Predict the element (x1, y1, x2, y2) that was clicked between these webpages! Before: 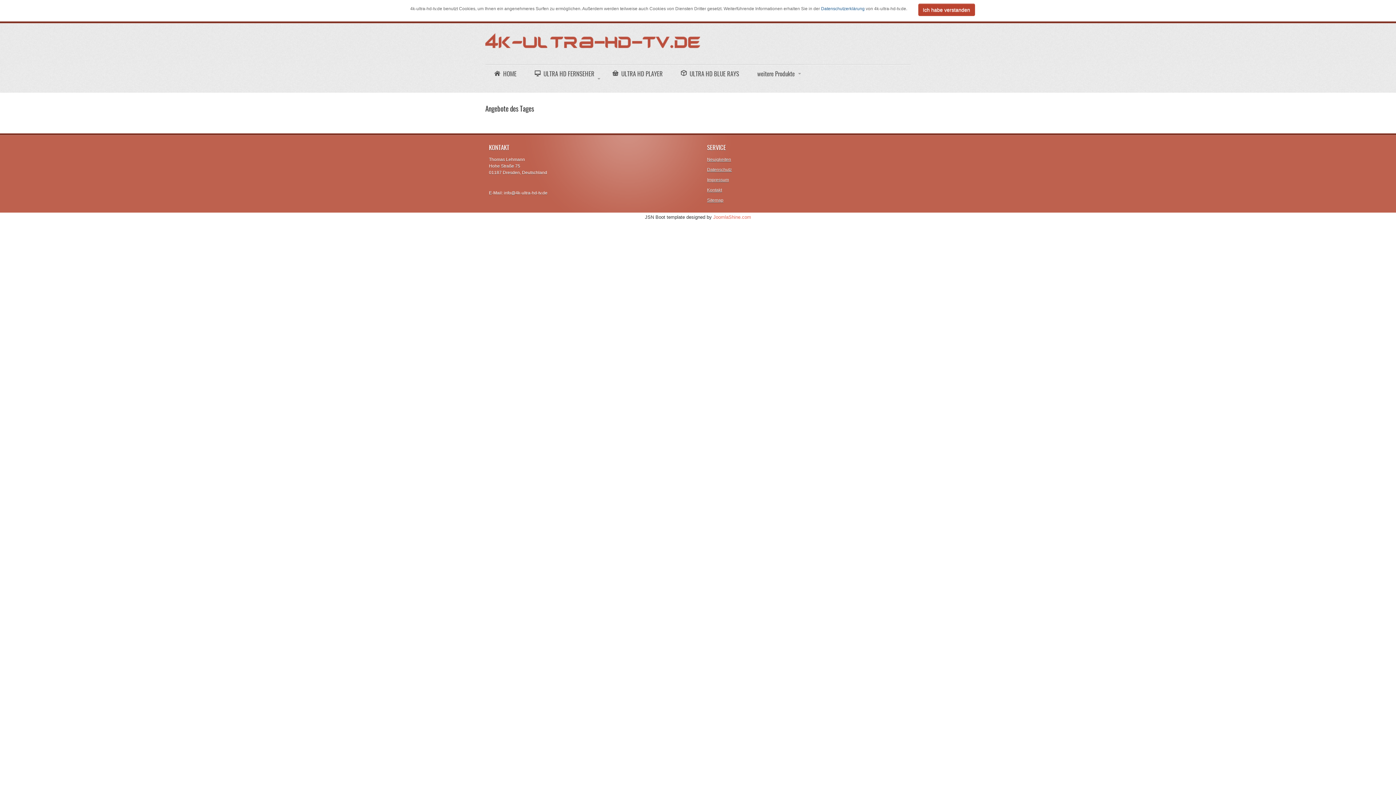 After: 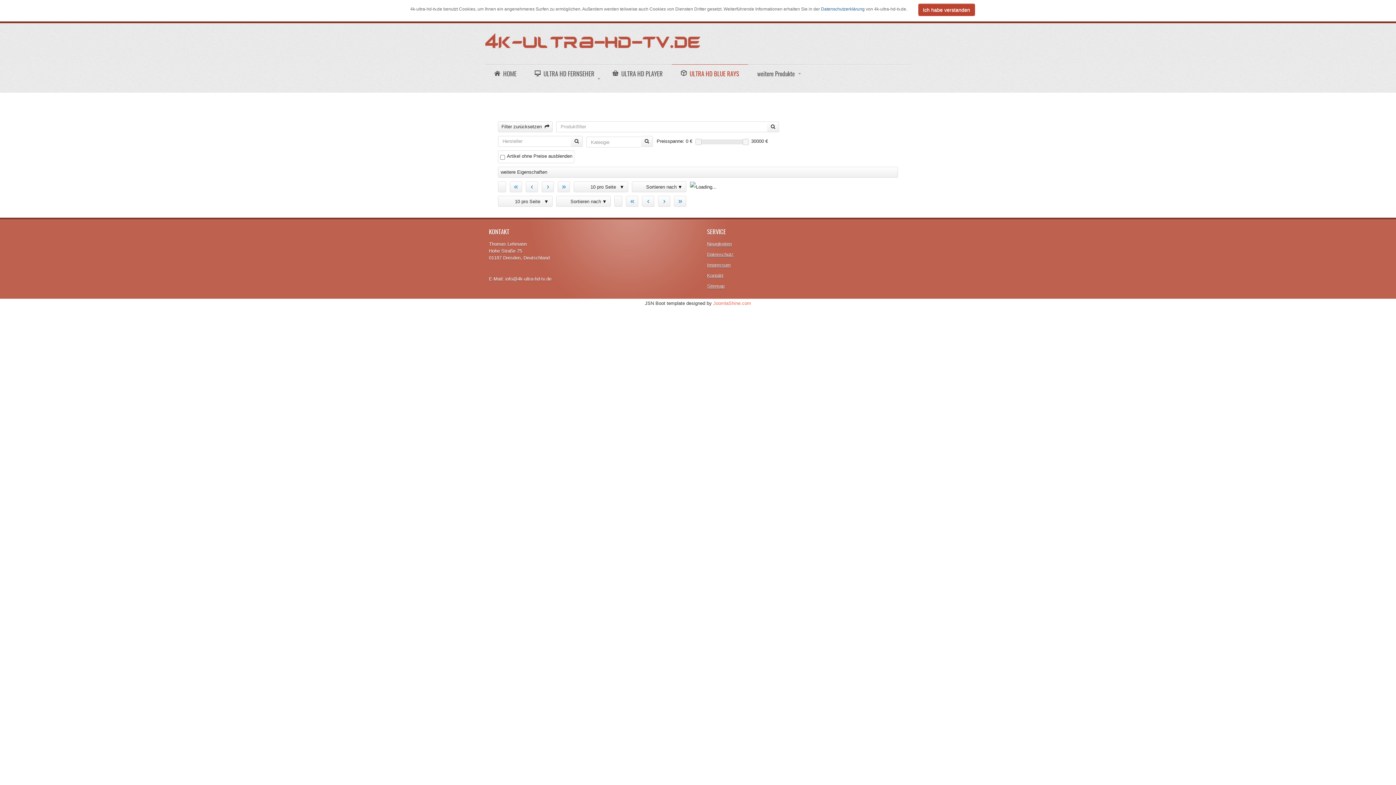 Action: label: ULTRA HD BLUE RAYS bbox: (672, 64, 748, 92)